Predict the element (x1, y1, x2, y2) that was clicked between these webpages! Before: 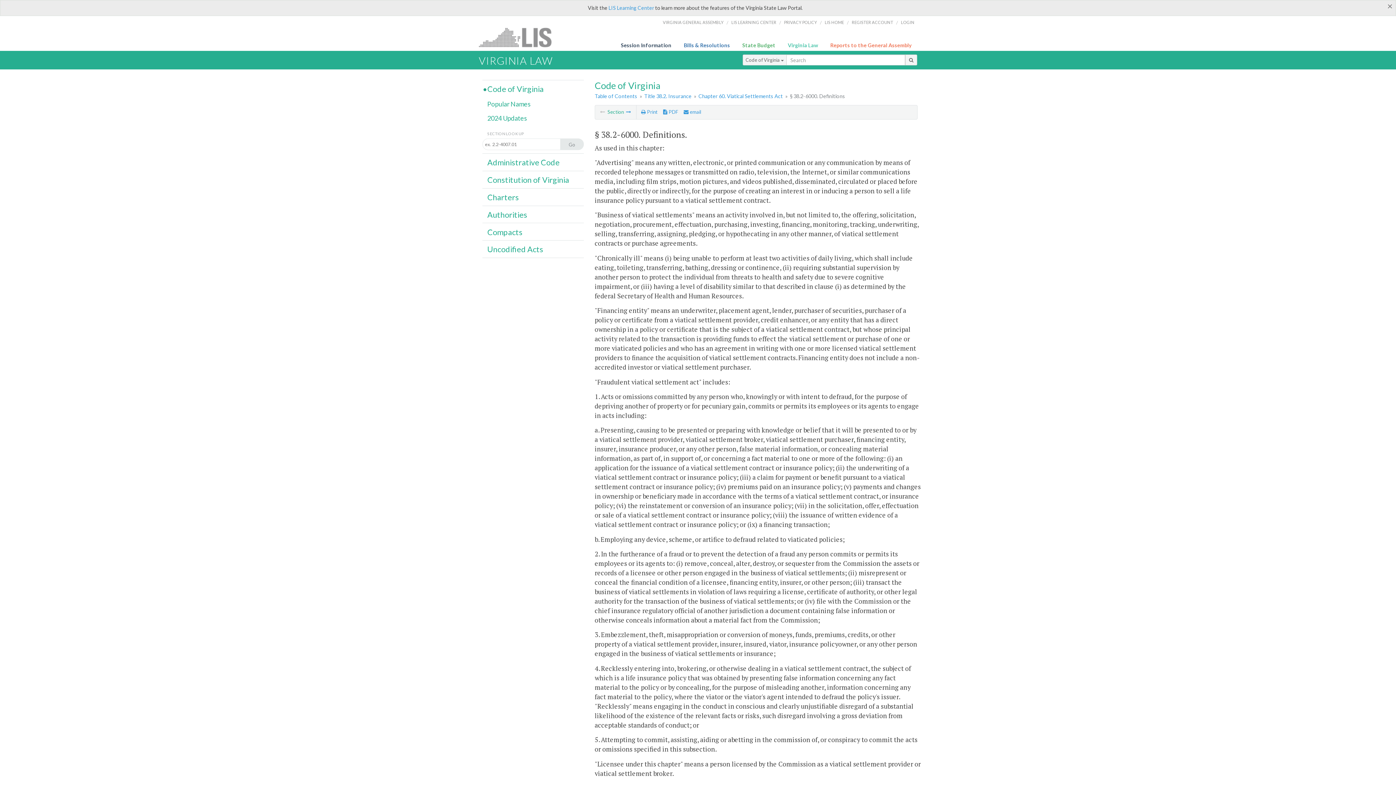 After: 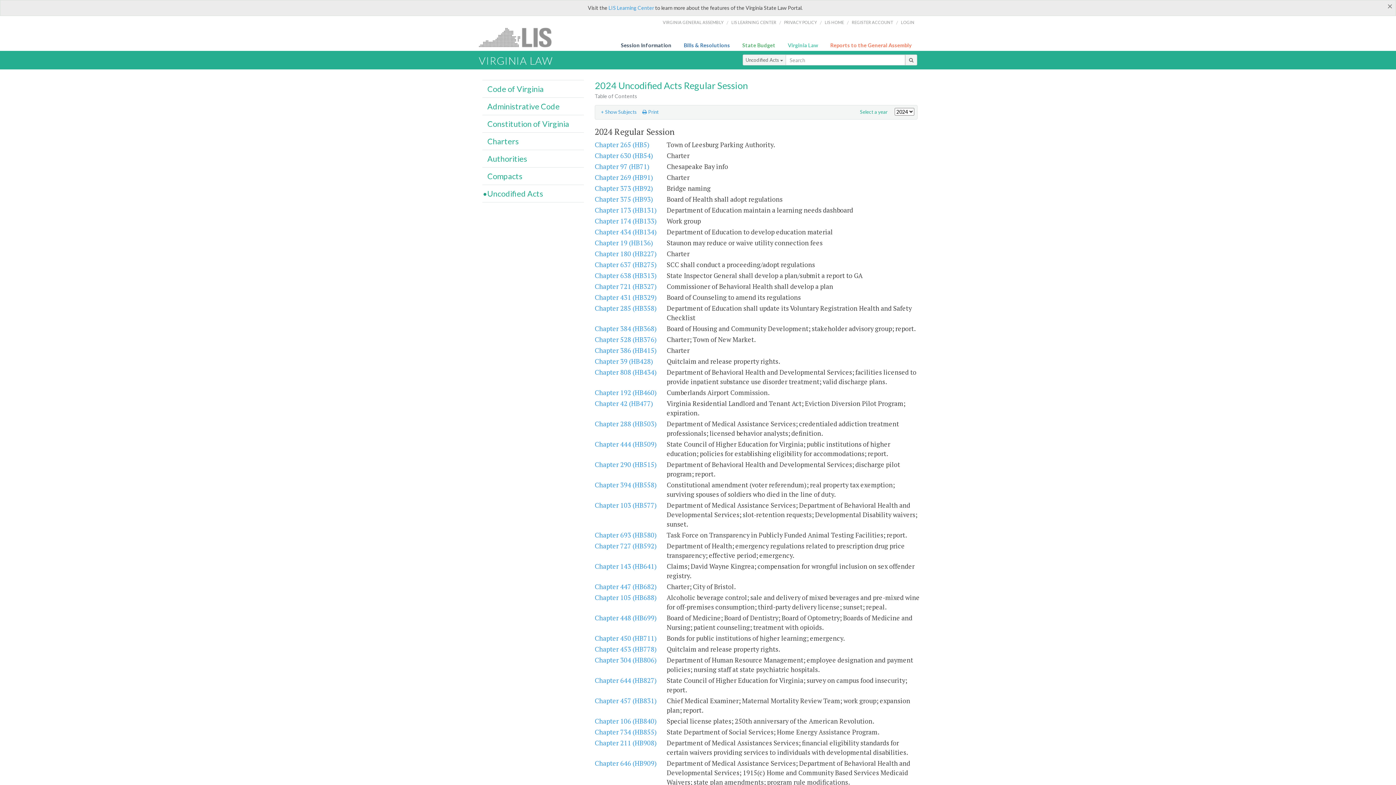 Action: bbox: (487, 244, 543, 254) label: Uncodified Acts